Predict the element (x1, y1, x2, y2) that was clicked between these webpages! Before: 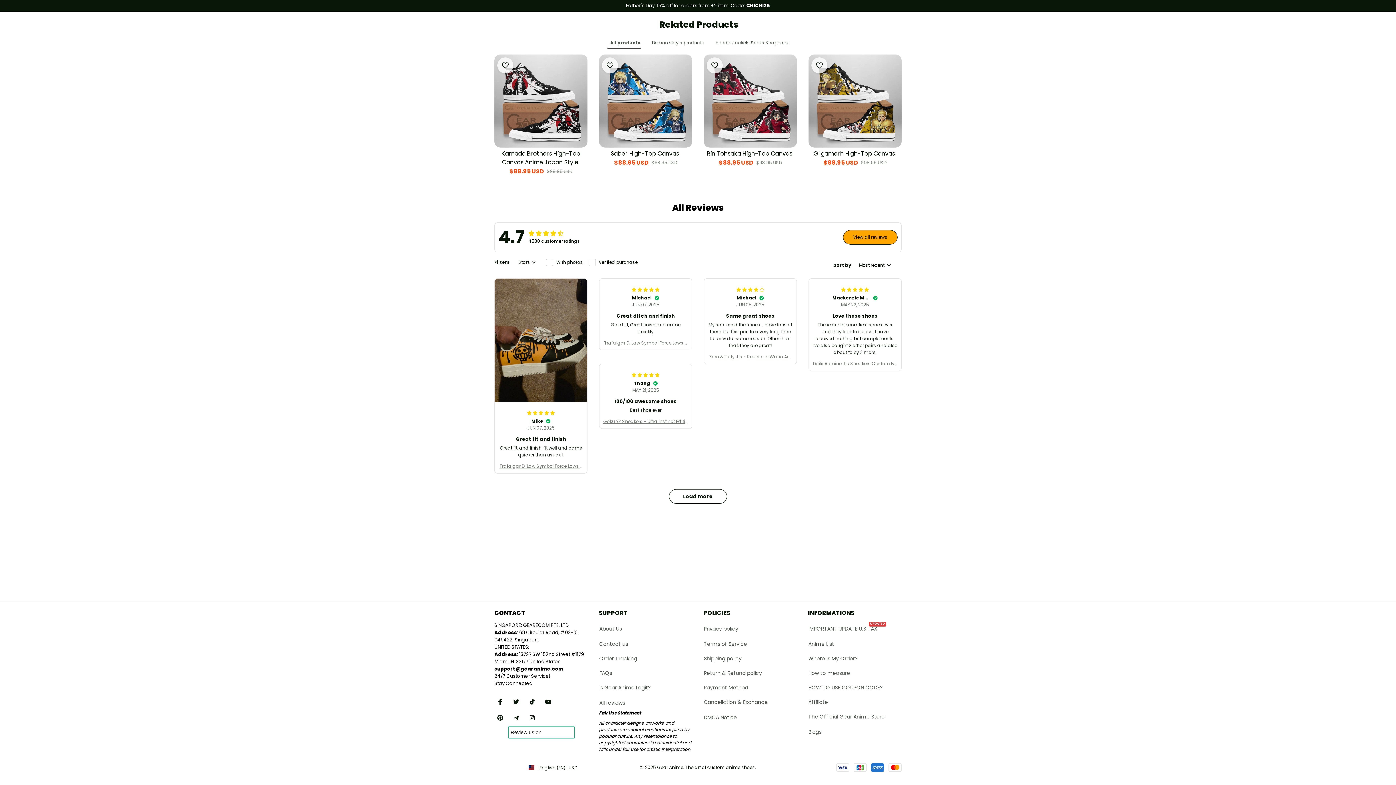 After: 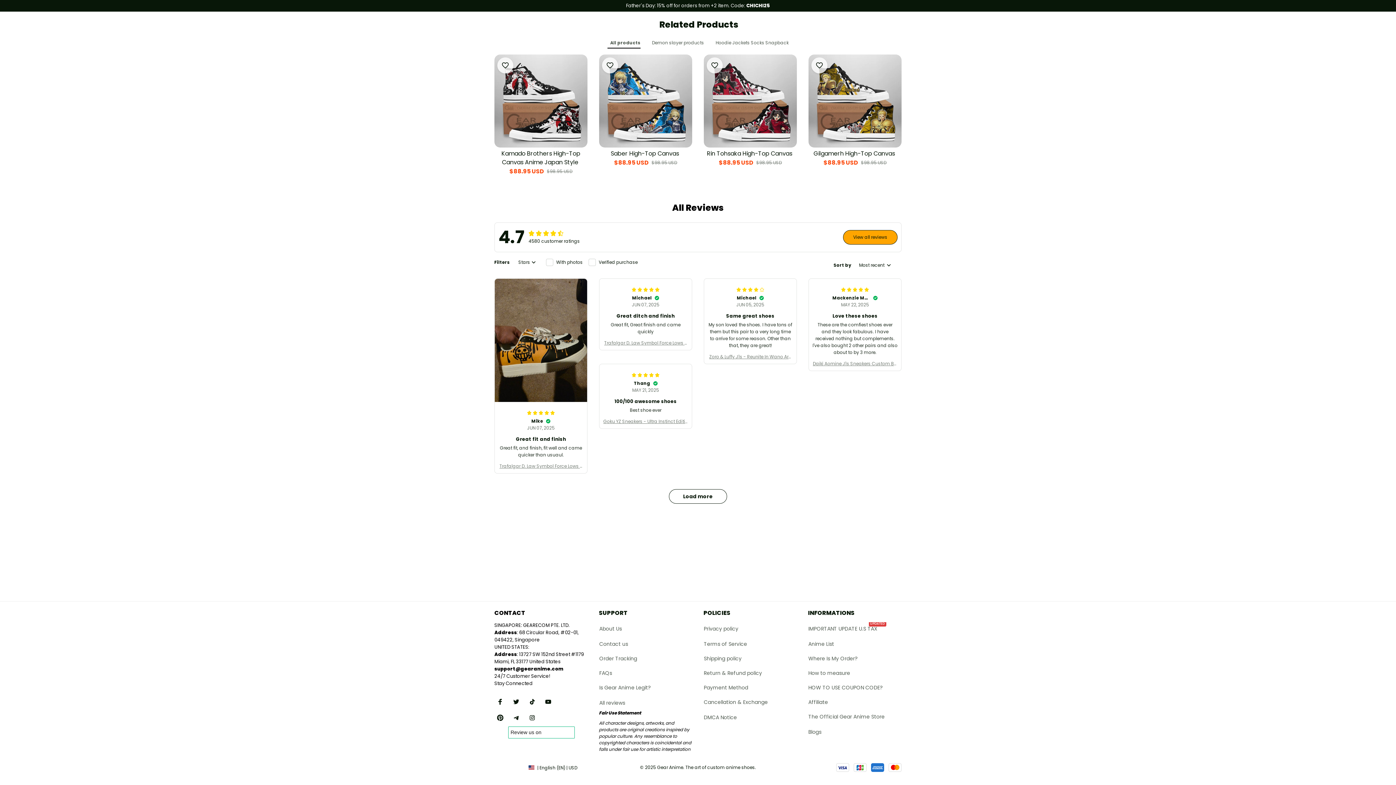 Action: bbox: (494, 712, 506, 724)